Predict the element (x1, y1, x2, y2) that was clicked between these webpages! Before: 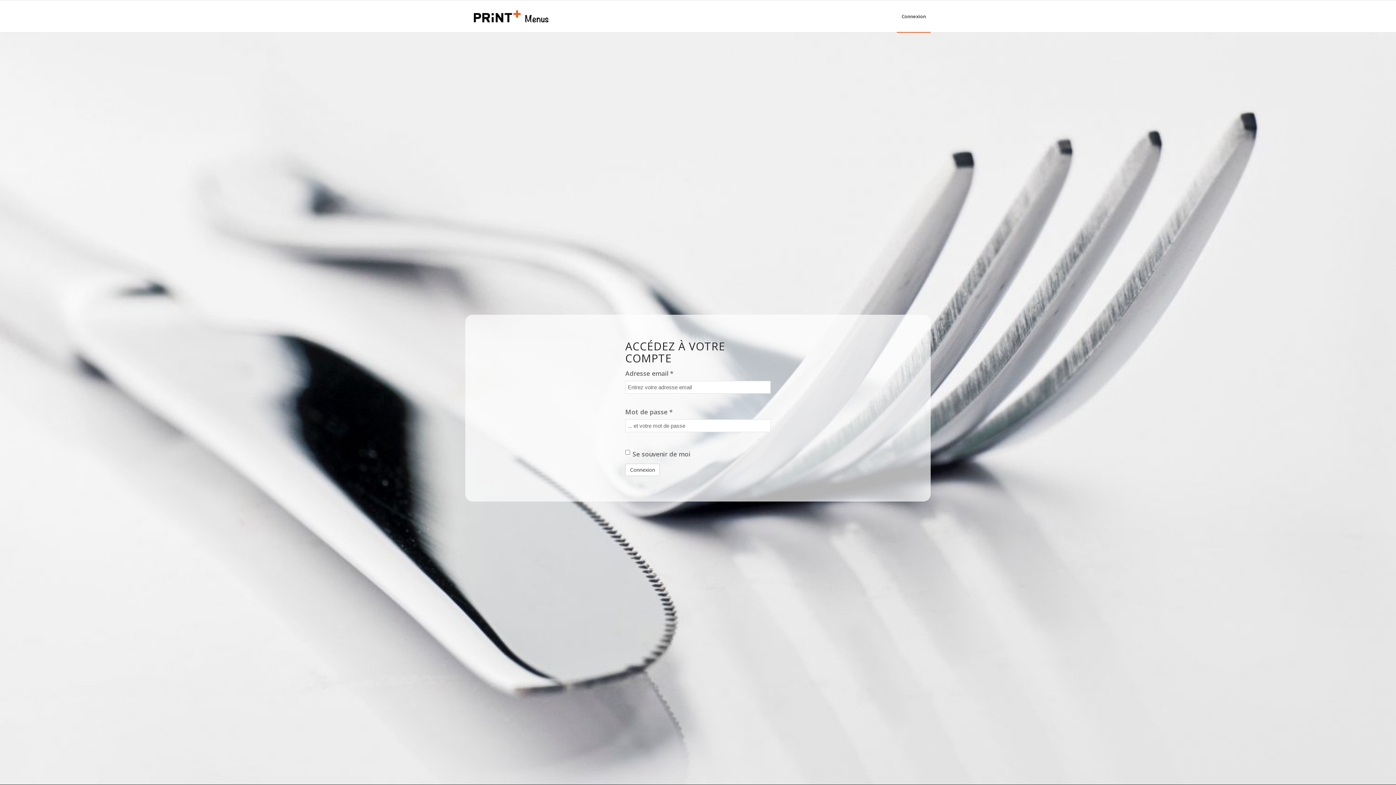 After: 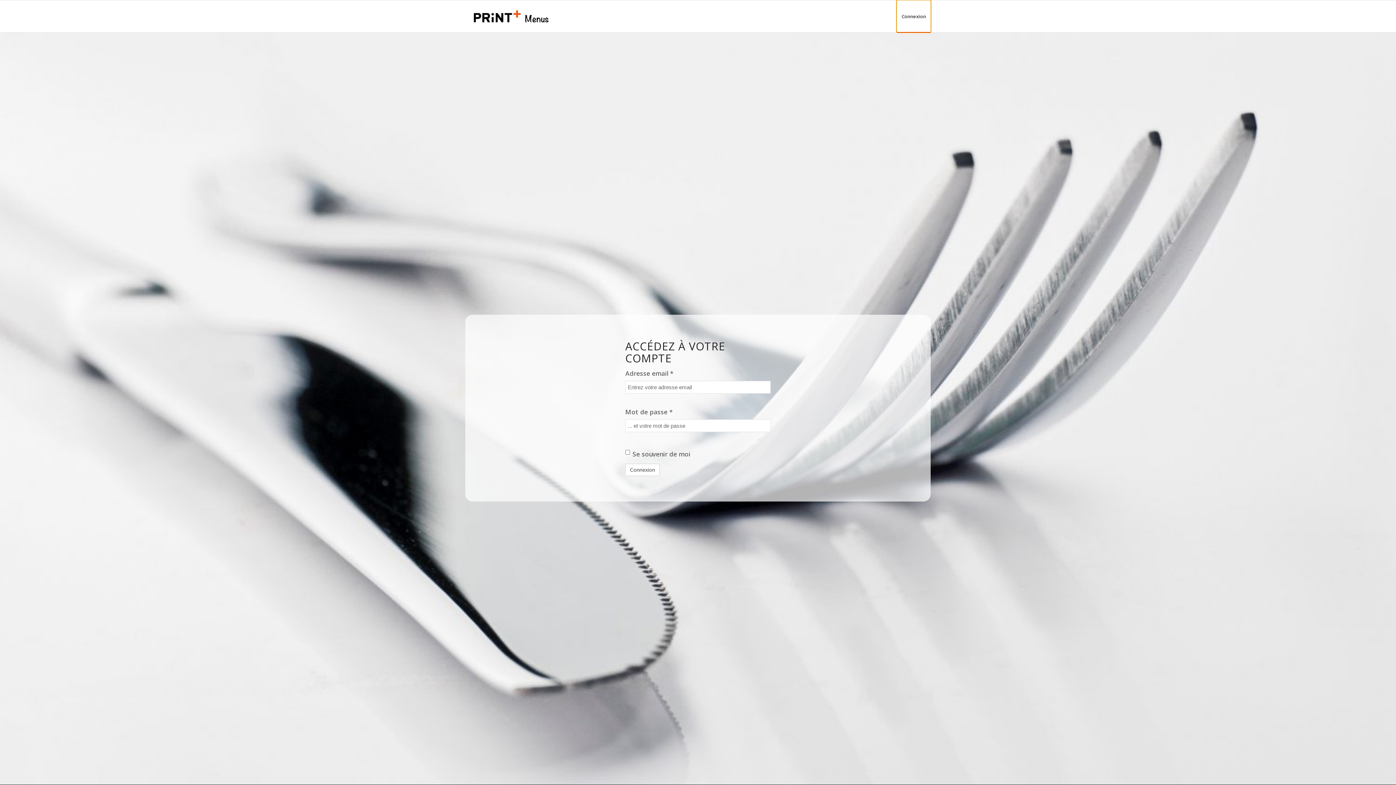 Action: bbox: (897, 0, 930, 32) label: Connexion